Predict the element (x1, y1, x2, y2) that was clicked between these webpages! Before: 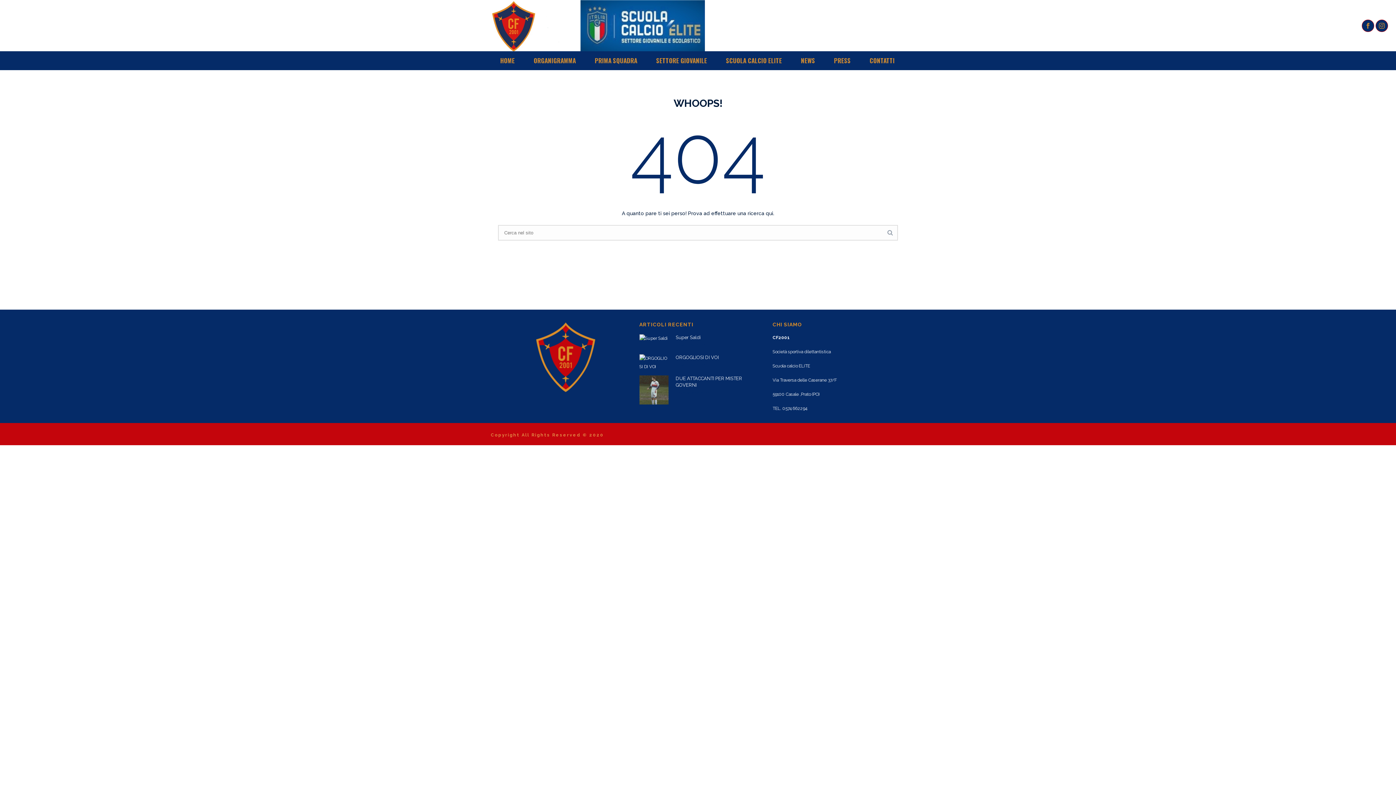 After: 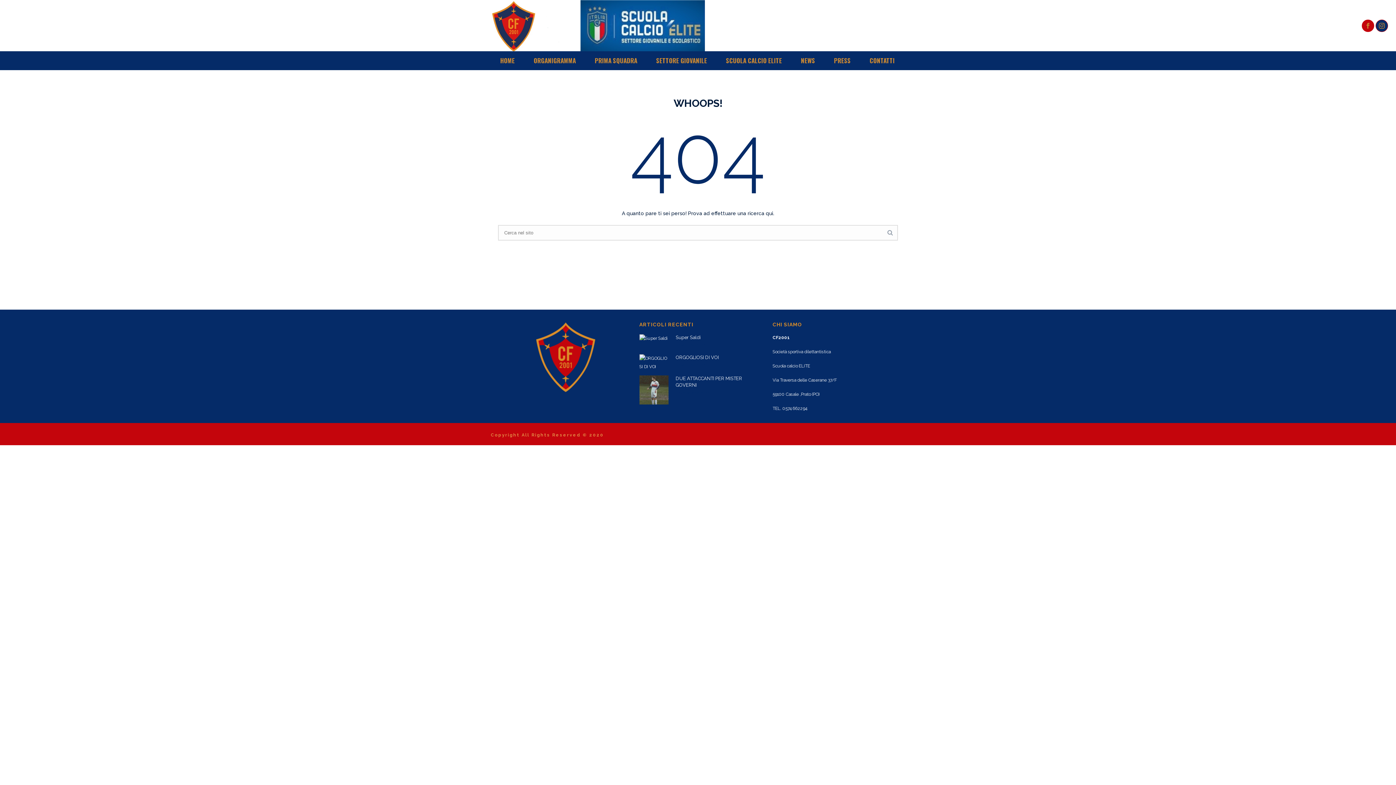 Action: bbox: (1362, 19, 1374, 31)